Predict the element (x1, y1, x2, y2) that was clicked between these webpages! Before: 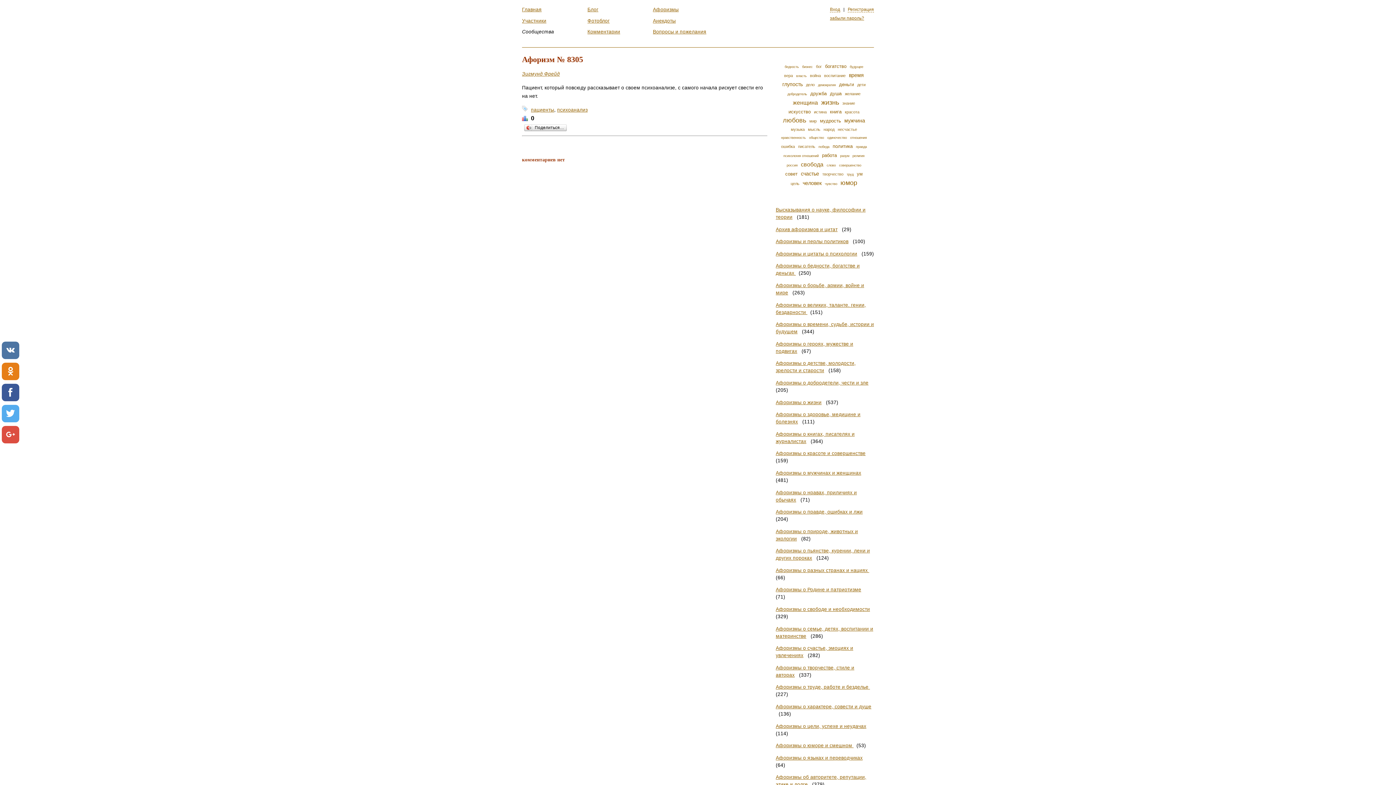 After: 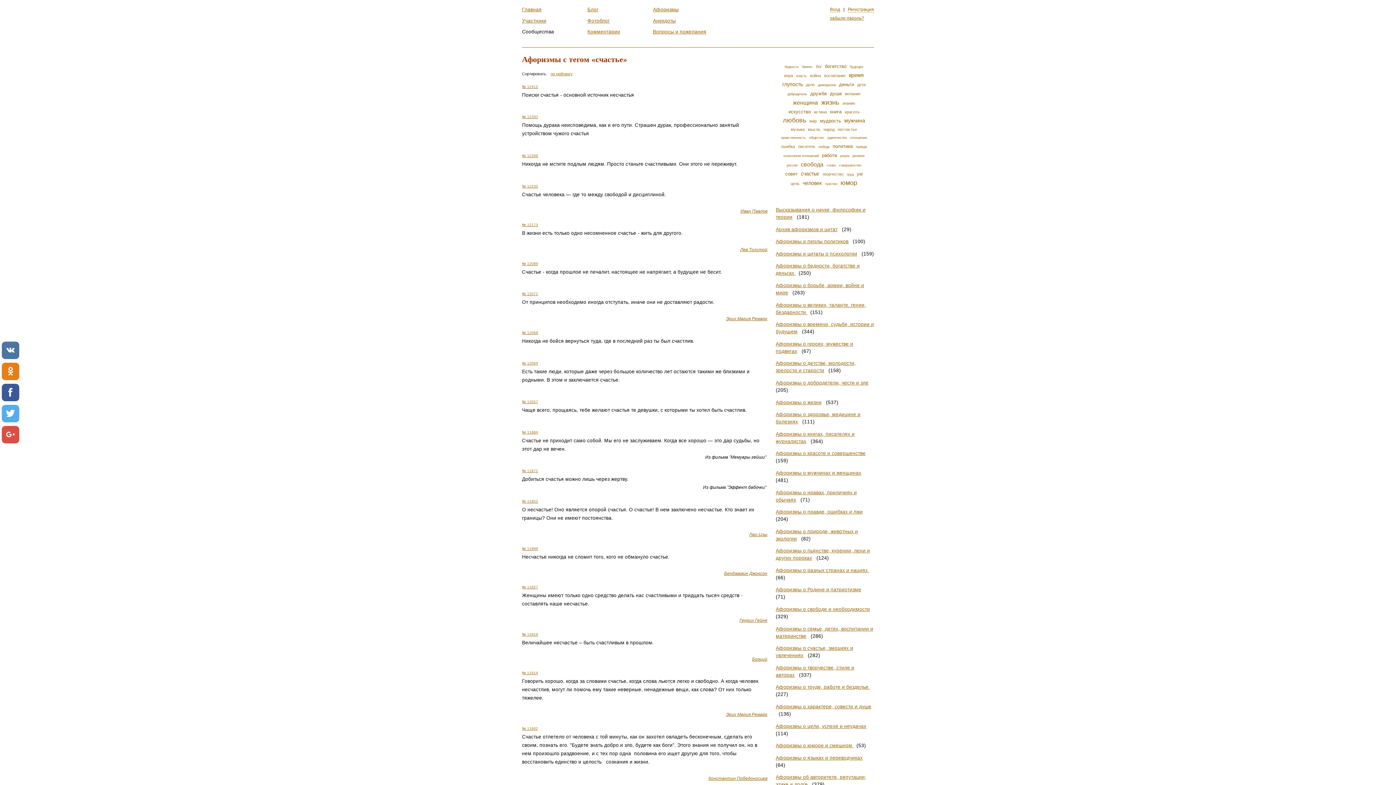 Action: label: счастье bbox: (801, 170, 819, 176)